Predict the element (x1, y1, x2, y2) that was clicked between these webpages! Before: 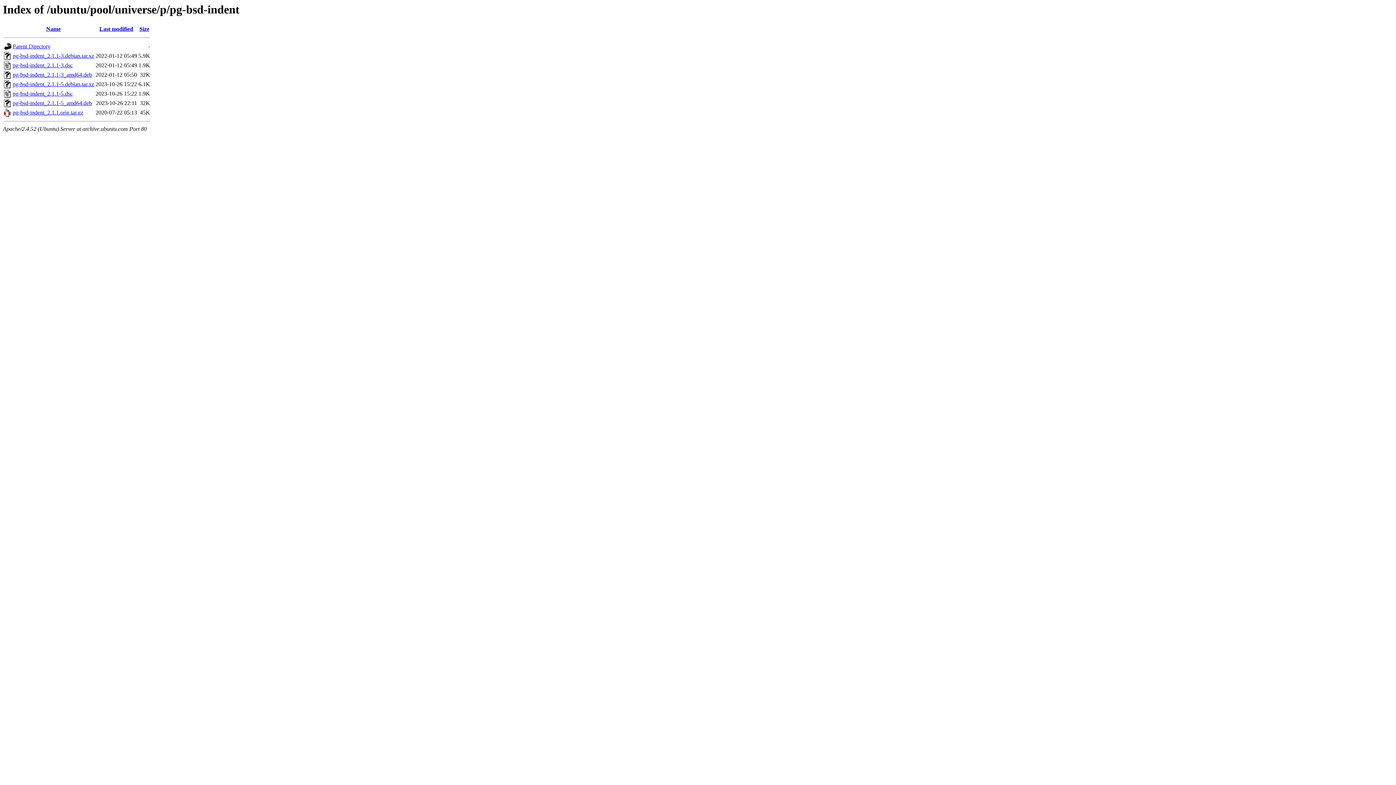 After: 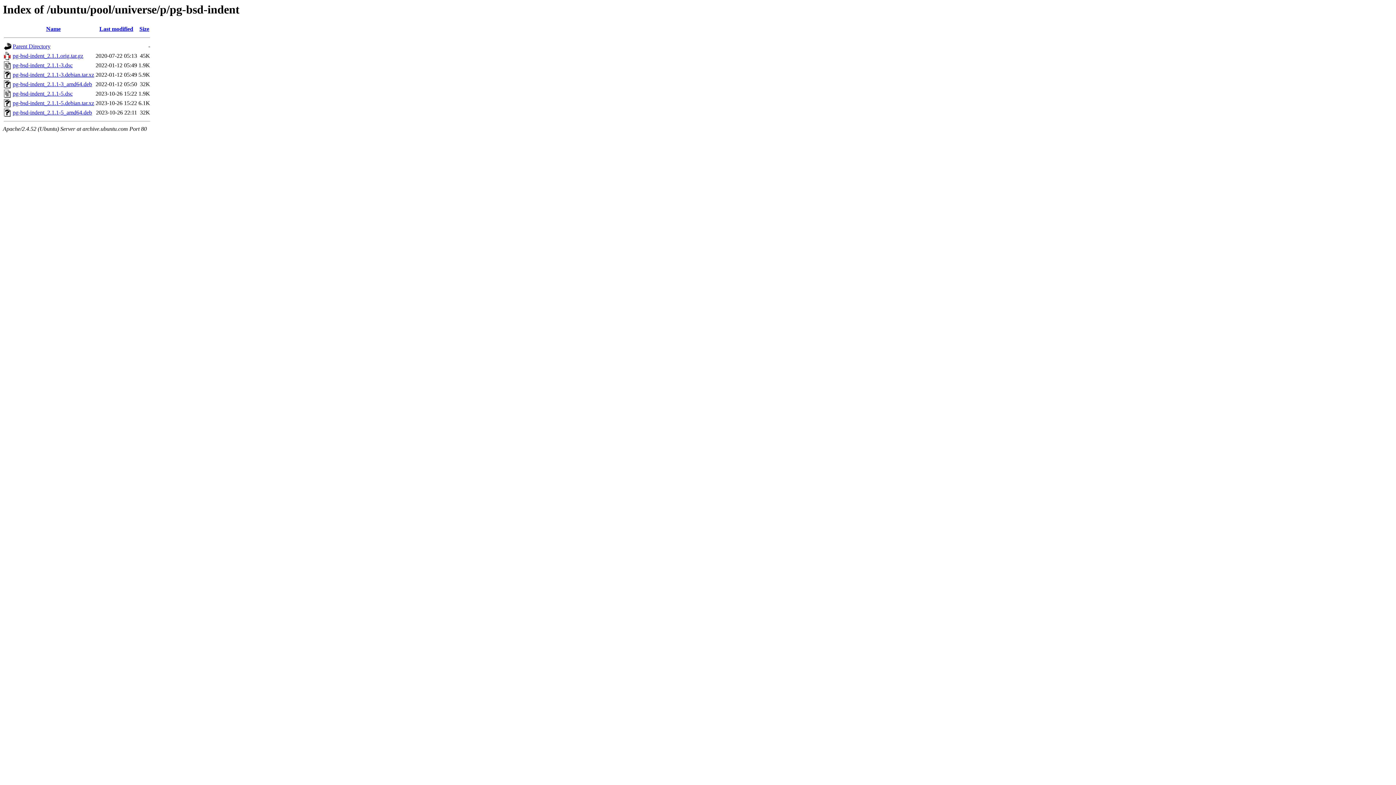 Action: label: Last modified bbox: (99, 25, 133, 32)